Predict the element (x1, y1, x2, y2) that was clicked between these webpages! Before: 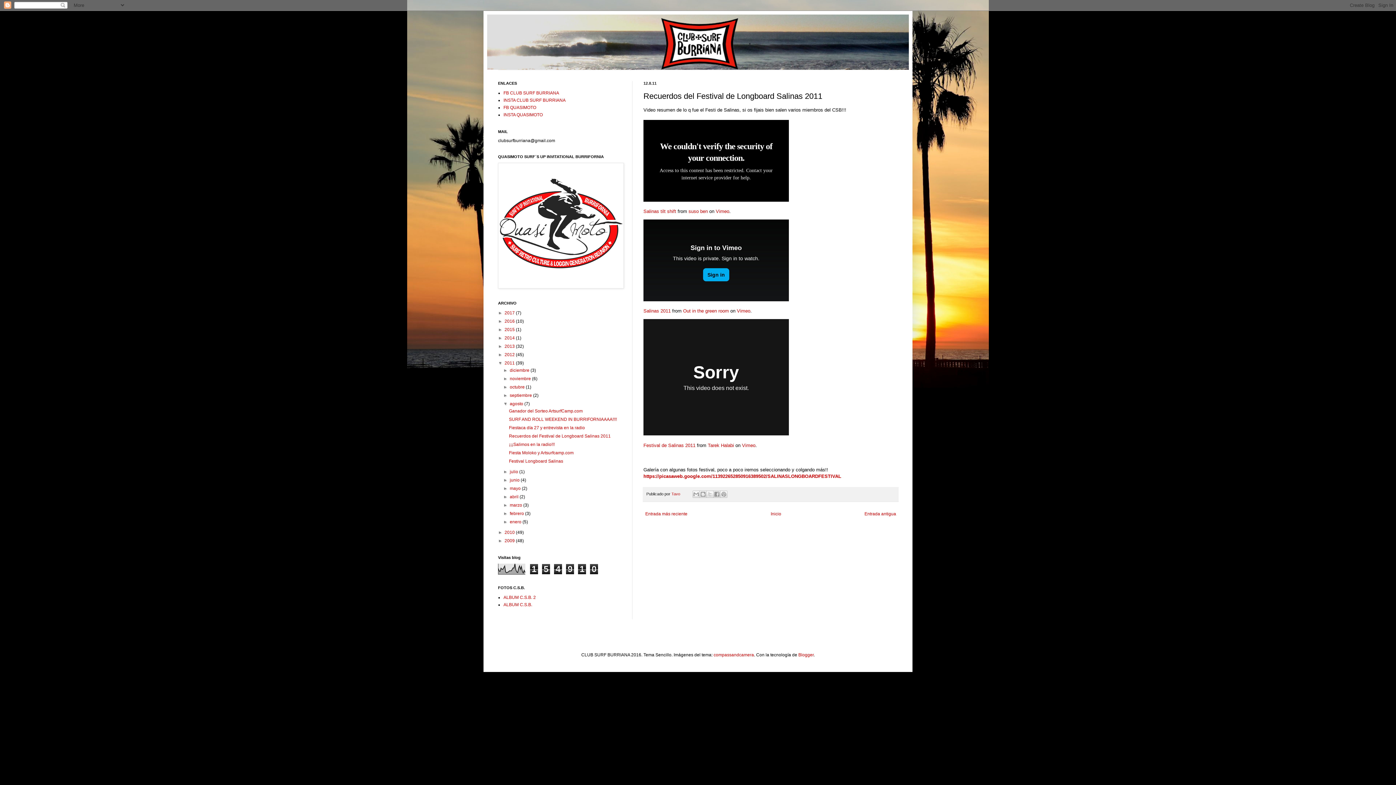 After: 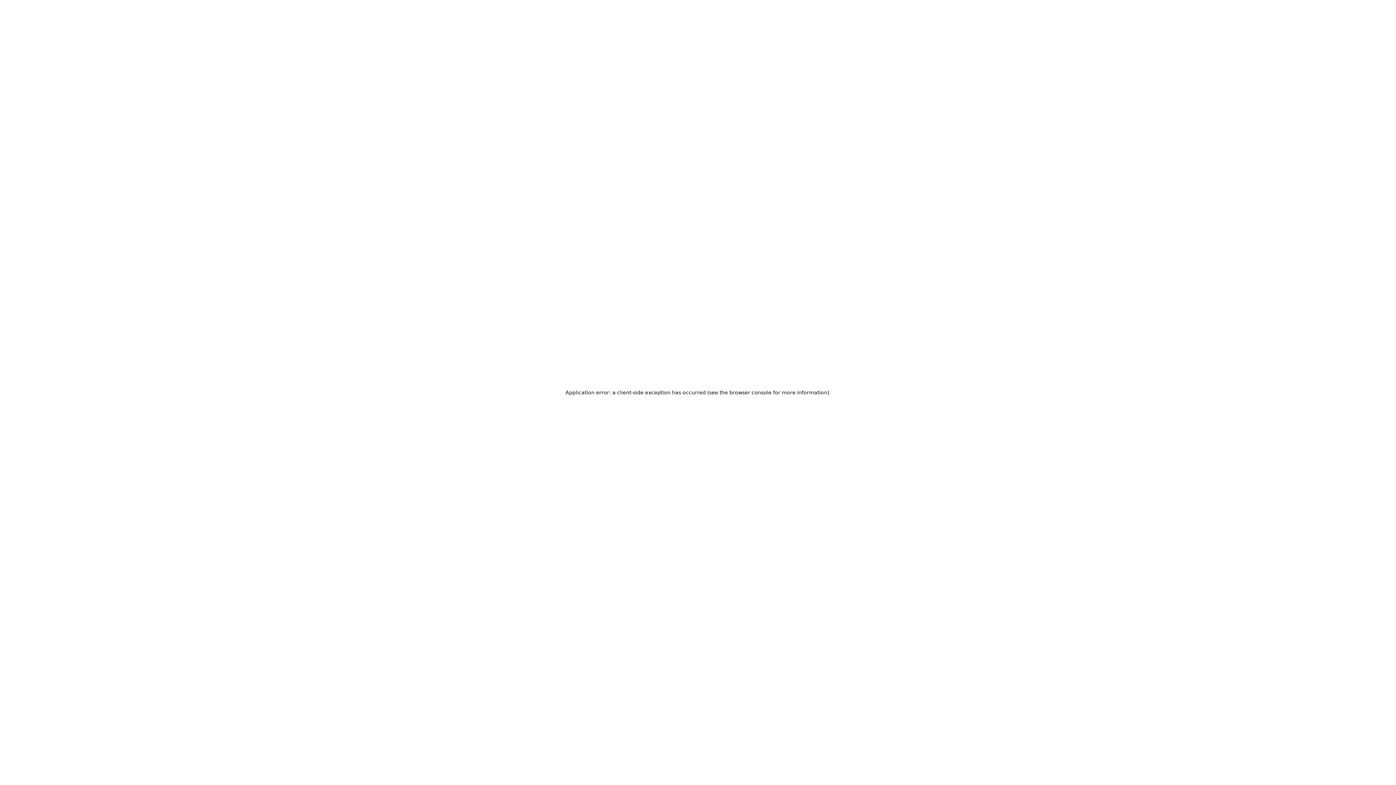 Action: label: Vimeo bbox: (716, 208, 729, 214)